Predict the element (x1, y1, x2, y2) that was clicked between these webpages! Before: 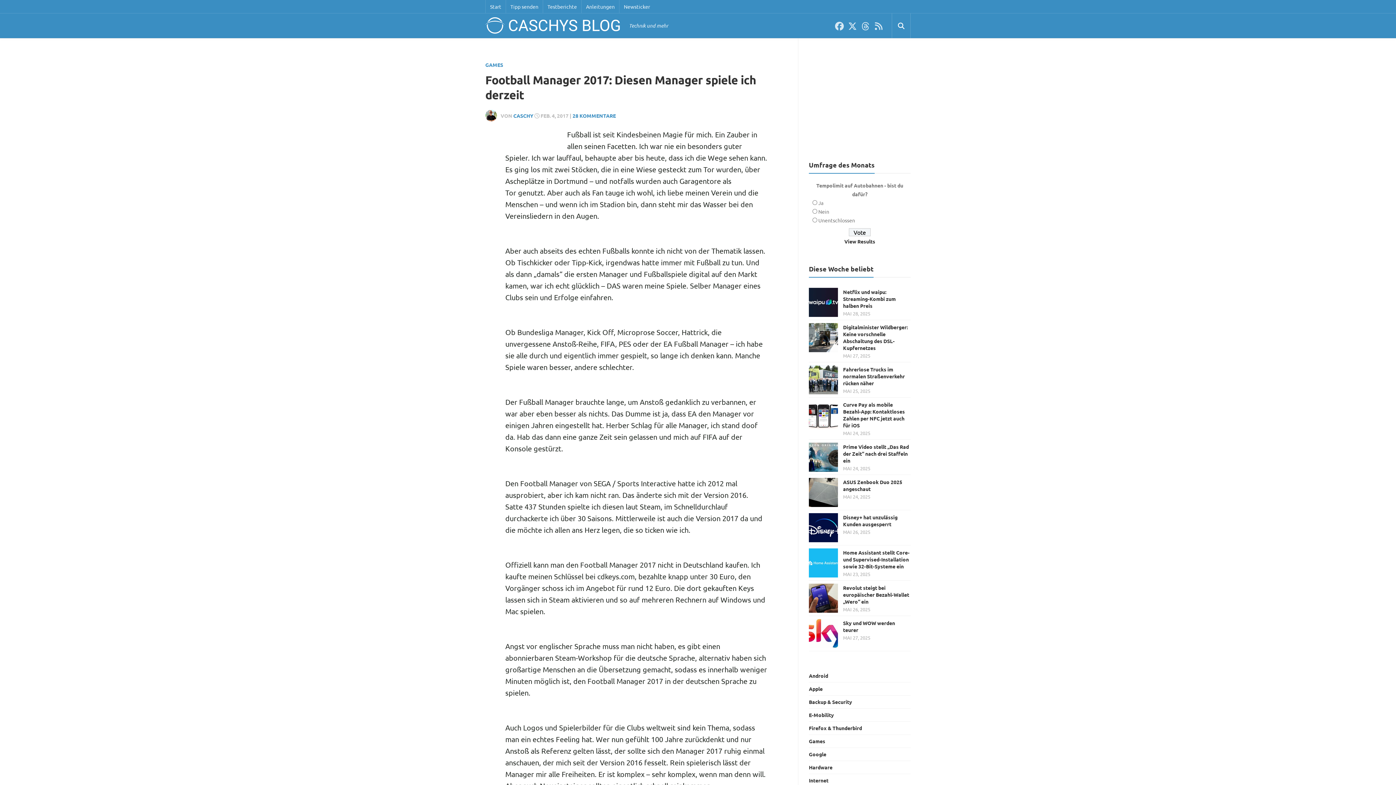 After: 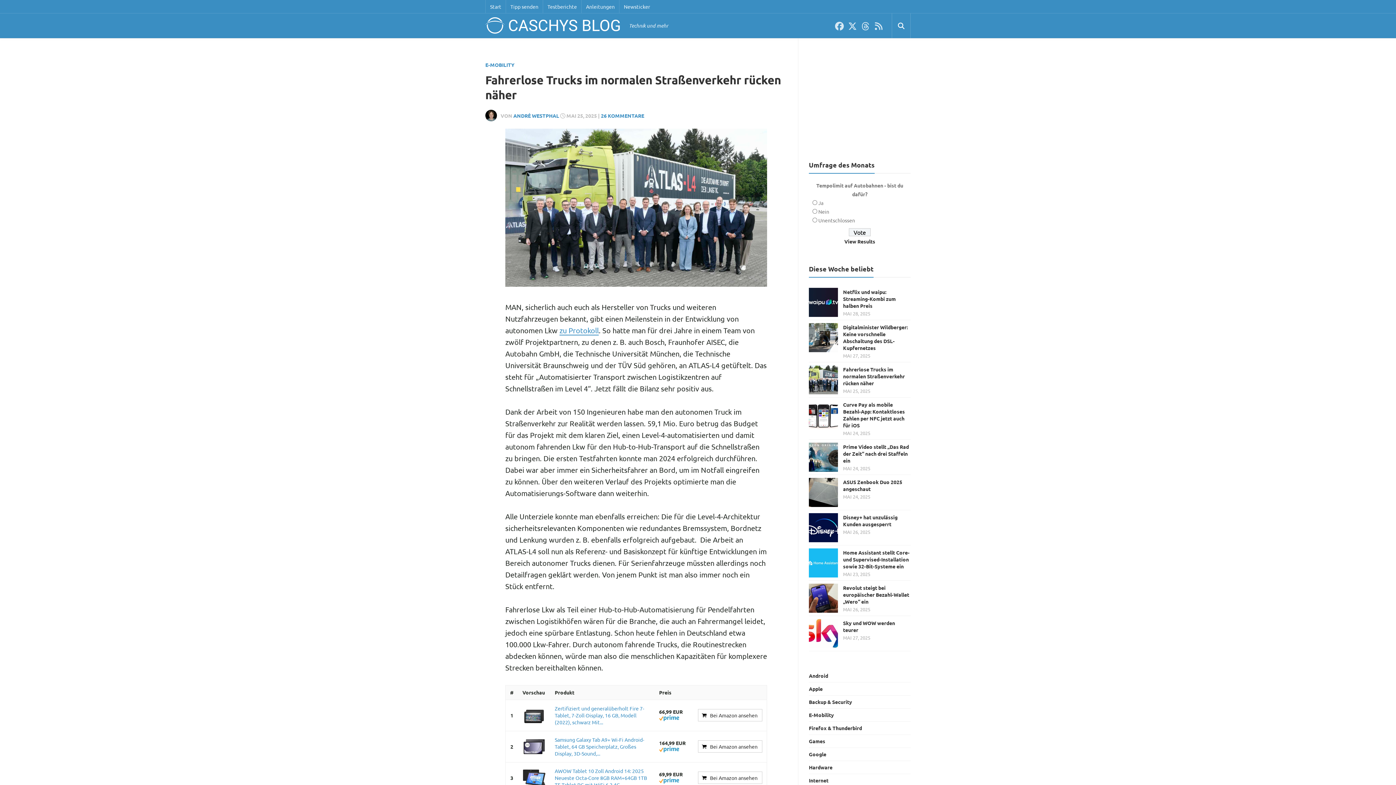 Action: bbox: (809, 365, 838, 394)